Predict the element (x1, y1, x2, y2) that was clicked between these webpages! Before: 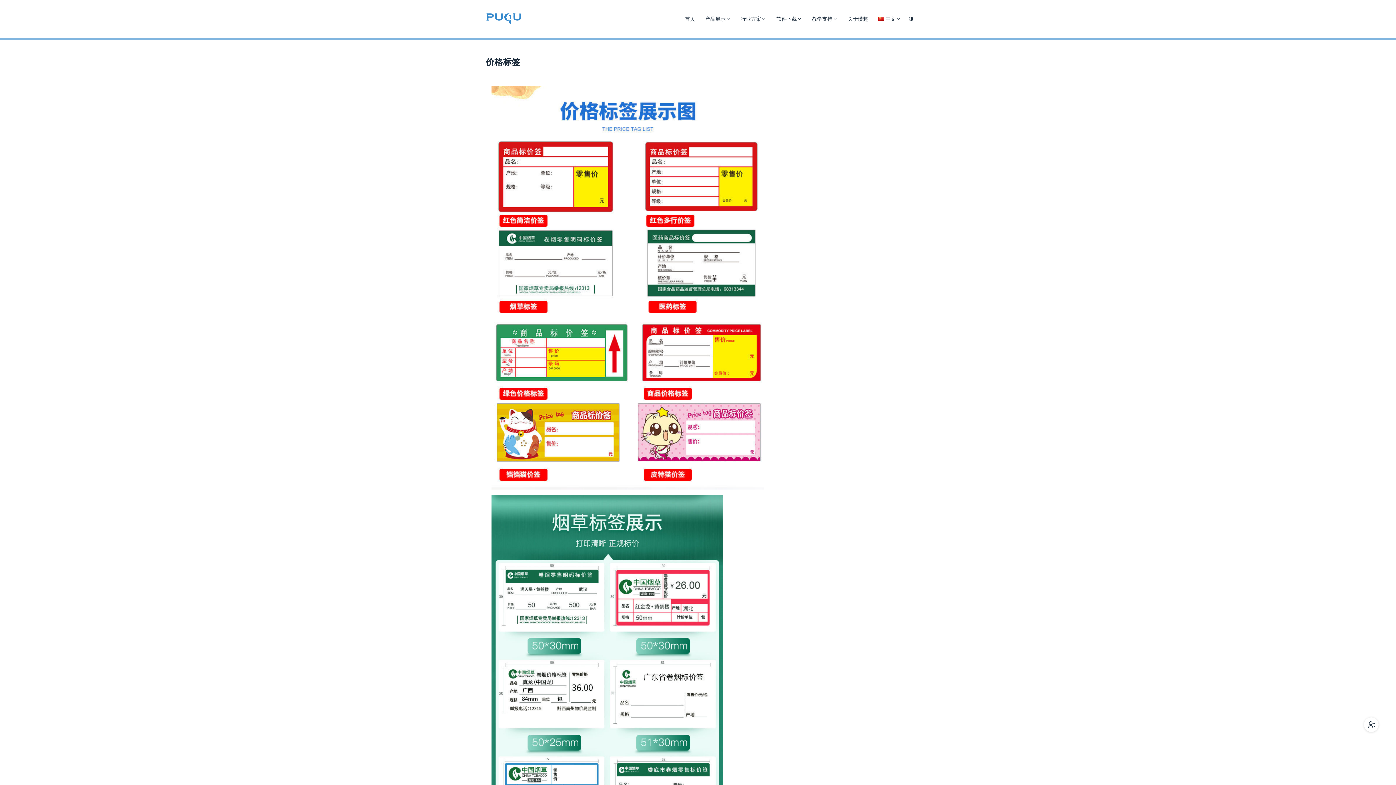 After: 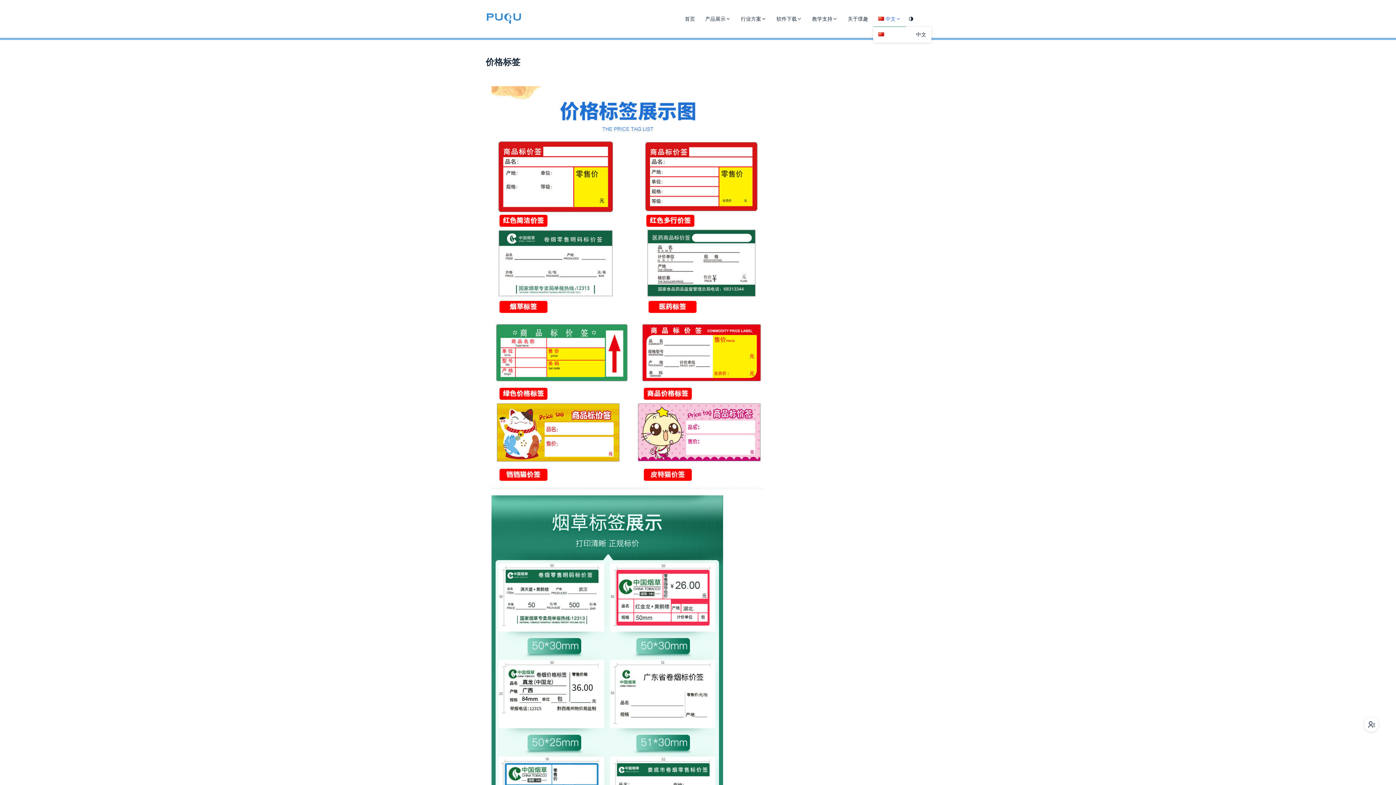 Action: bbox: (873, 11, 906, 26) label: 中文